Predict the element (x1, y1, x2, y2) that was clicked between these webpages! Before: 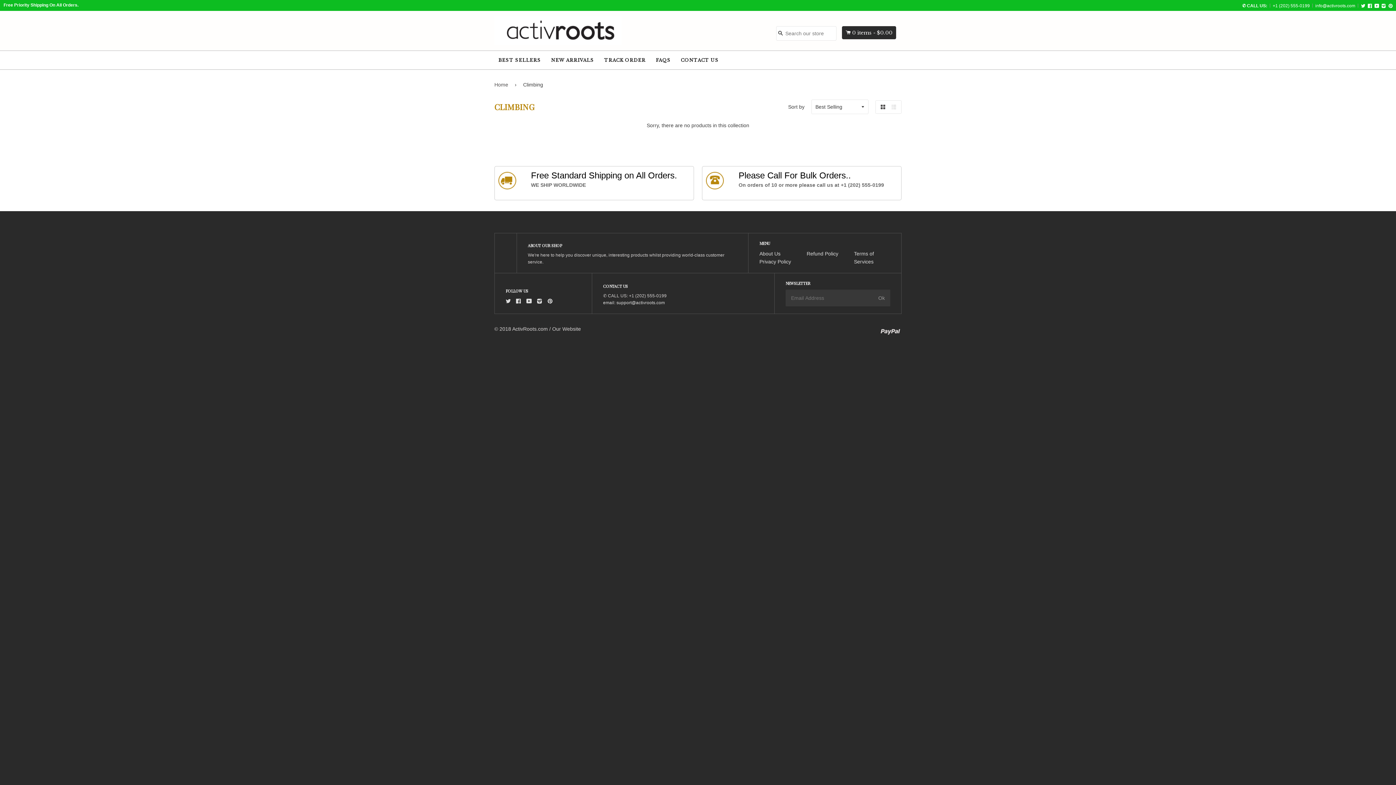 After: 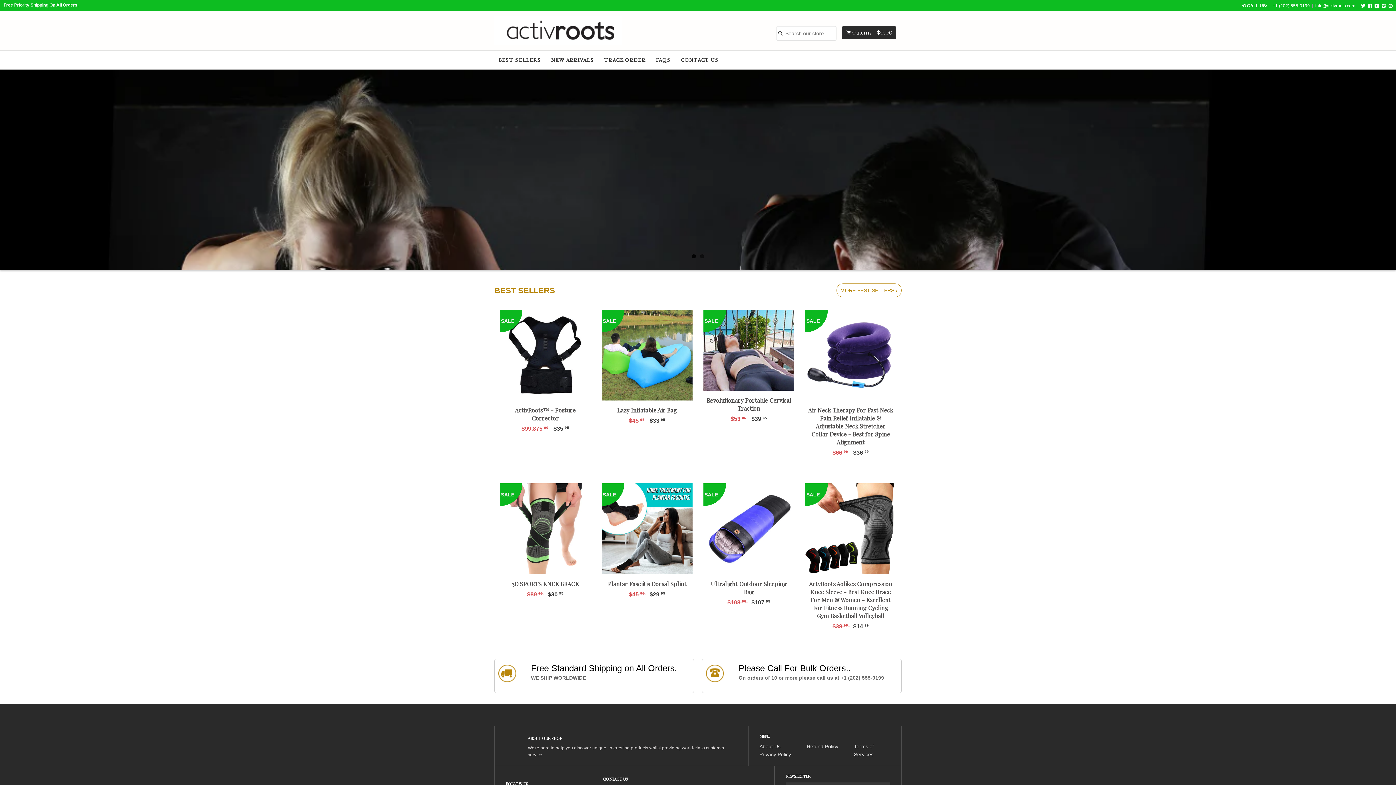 Action: label: Home bbox: (494, 80, 510, 88)